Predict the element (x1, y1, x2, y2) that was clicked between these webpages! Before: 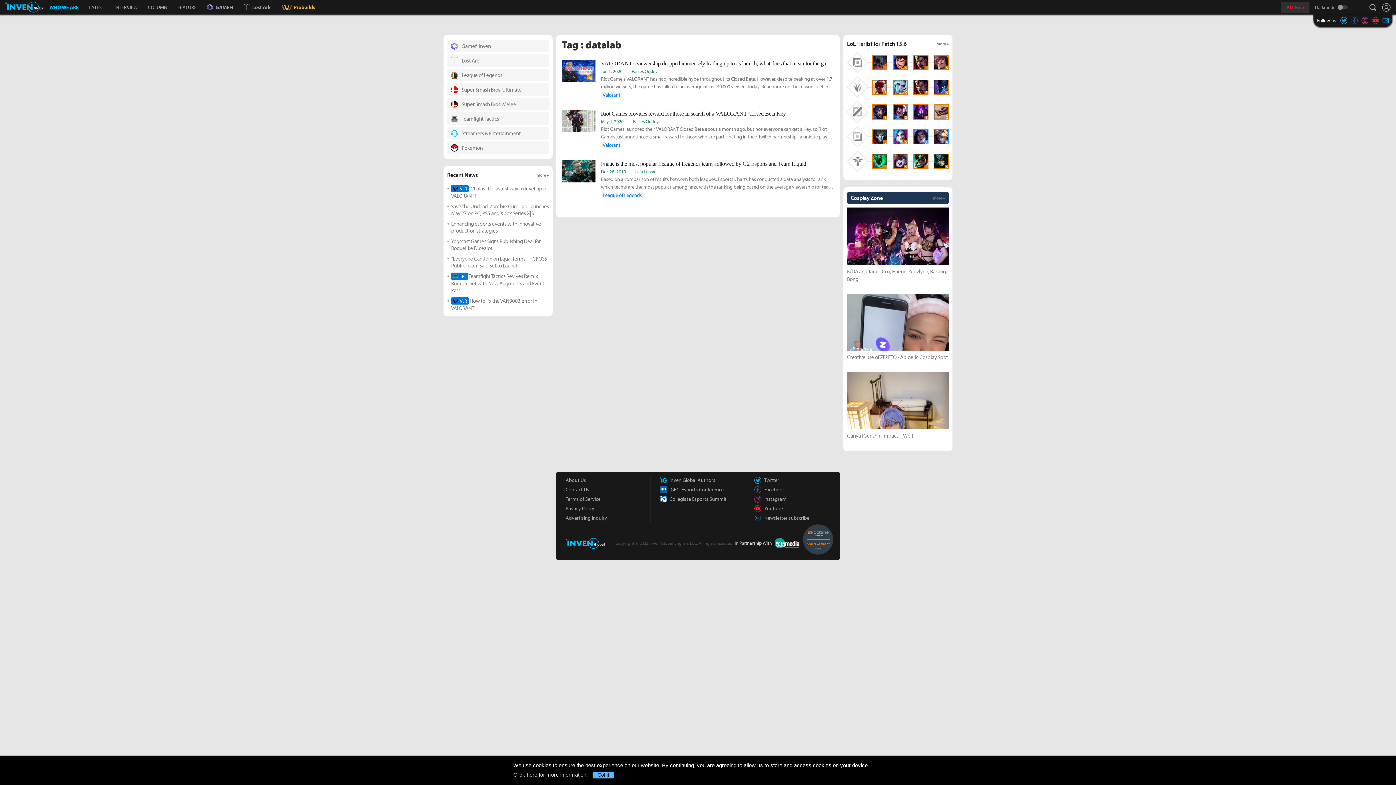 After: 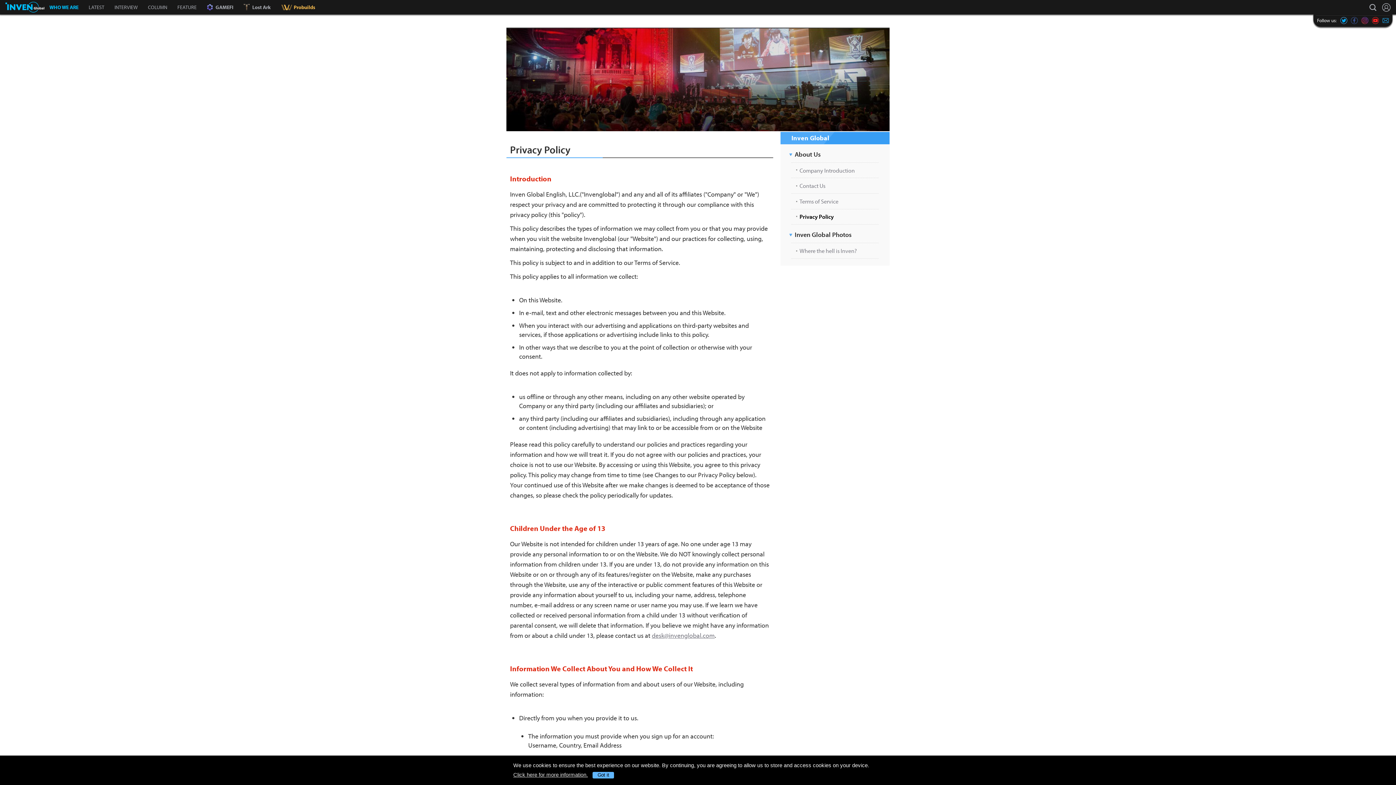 Action: bbox: (565, 503, 650, 513) label: Privacy Policy